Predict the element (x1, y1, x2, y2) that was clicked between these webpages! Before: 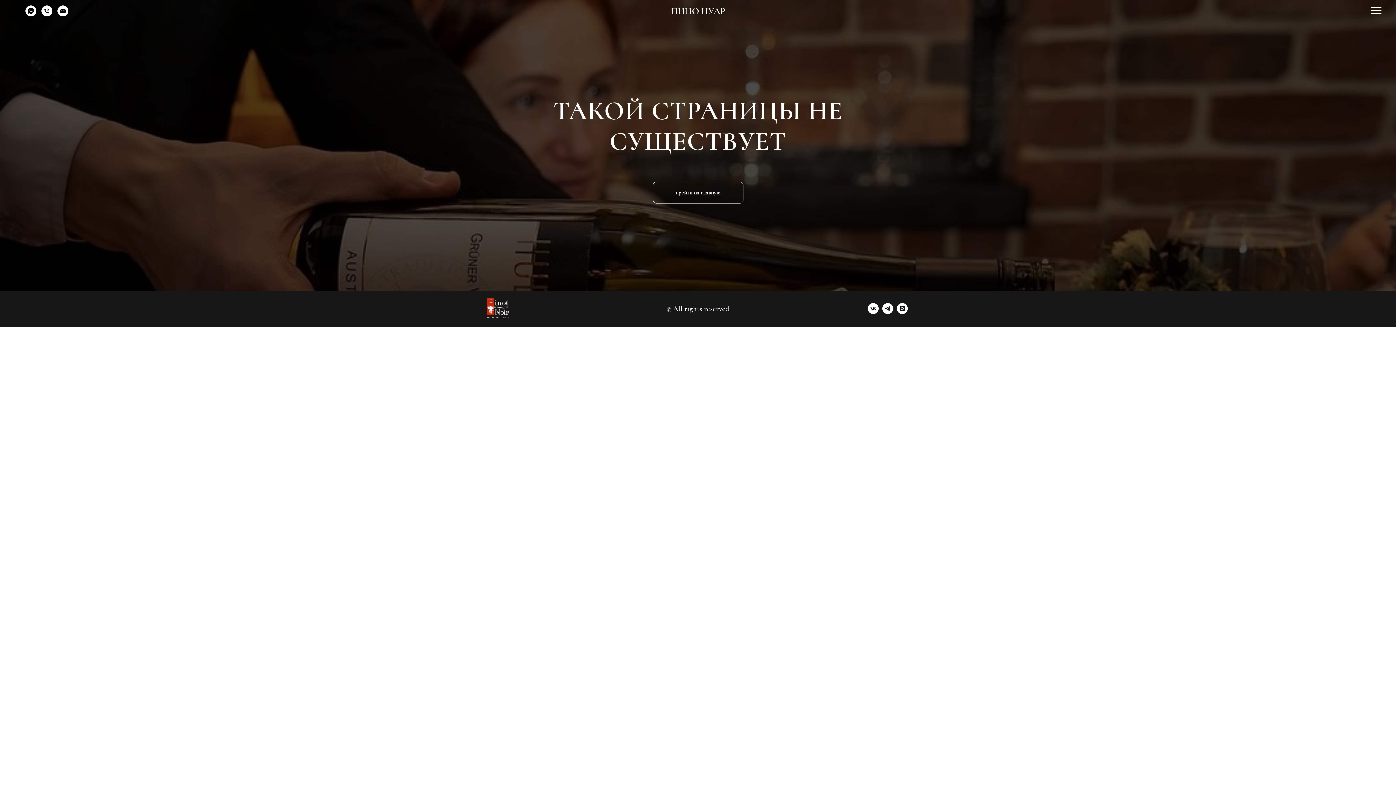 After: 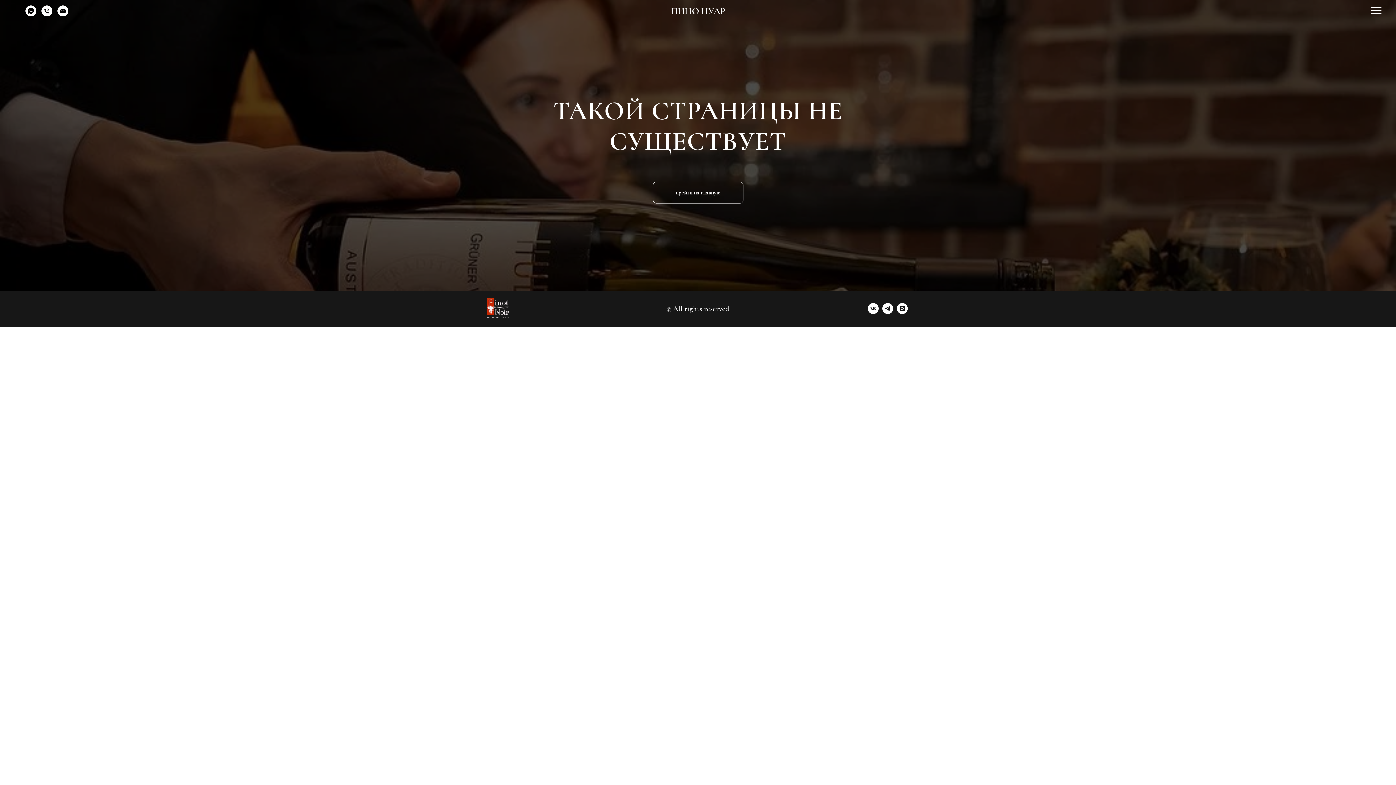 Action: bbox: (41, 11, 52, 17) label: Телефон